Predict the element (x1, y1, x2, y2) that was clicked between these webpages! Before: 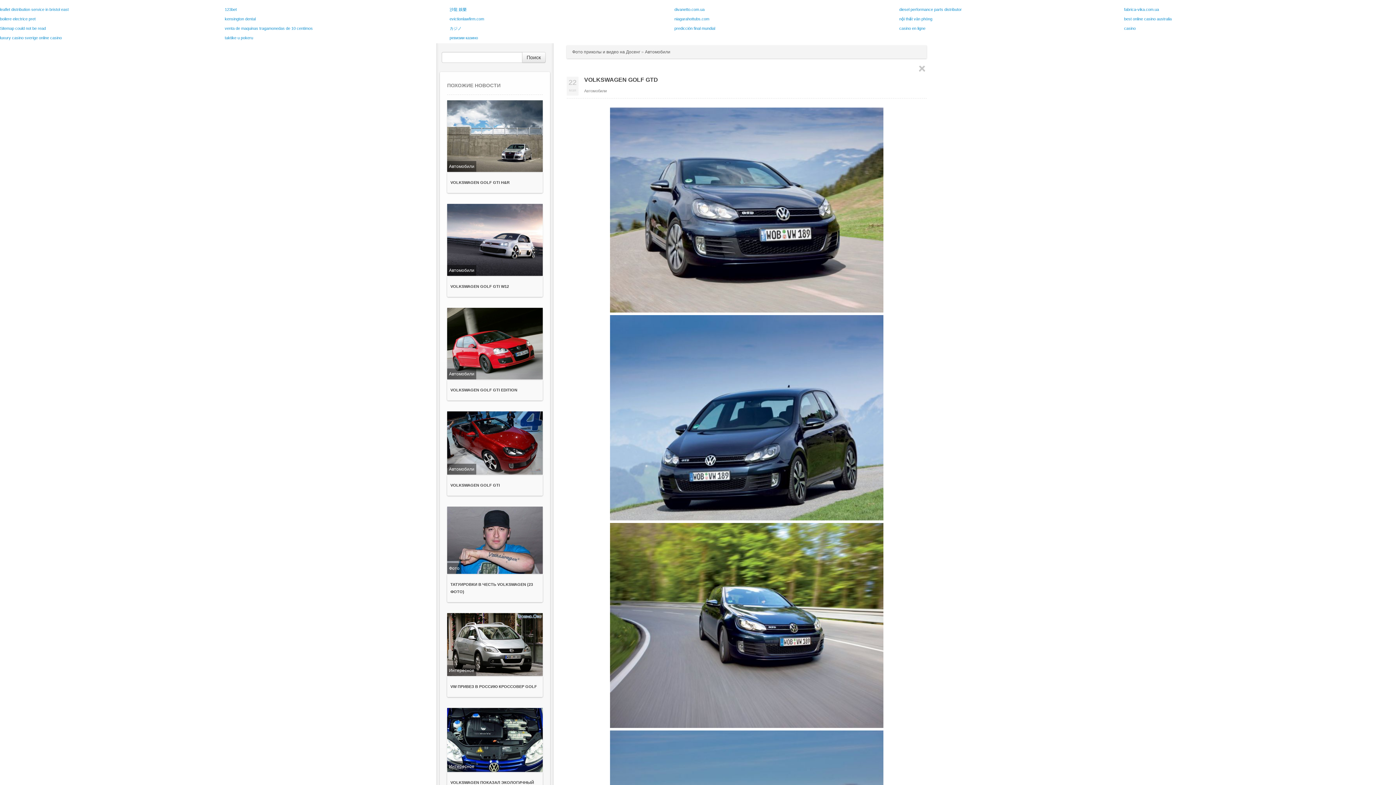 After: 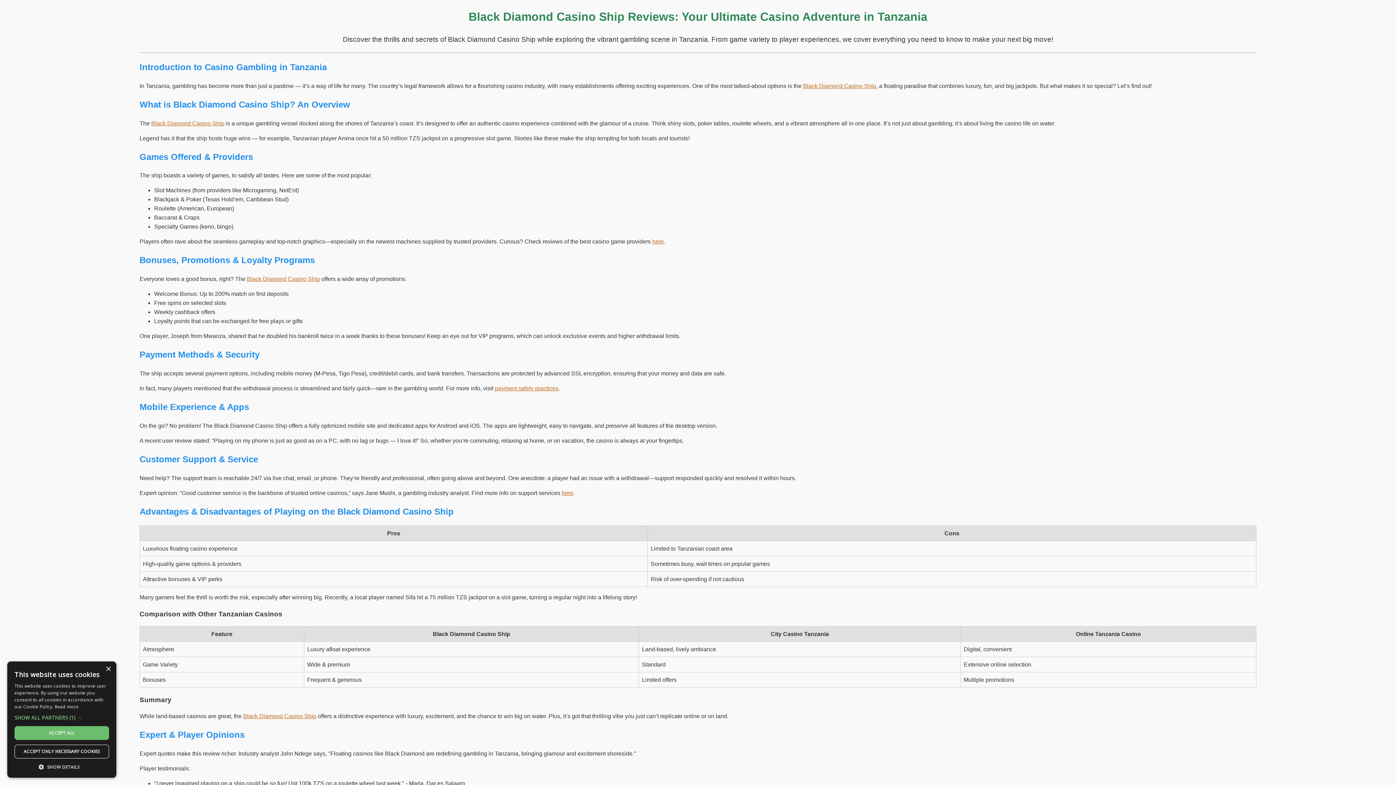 Action: label: casino bbox: (1124, 26, 1135, 30)